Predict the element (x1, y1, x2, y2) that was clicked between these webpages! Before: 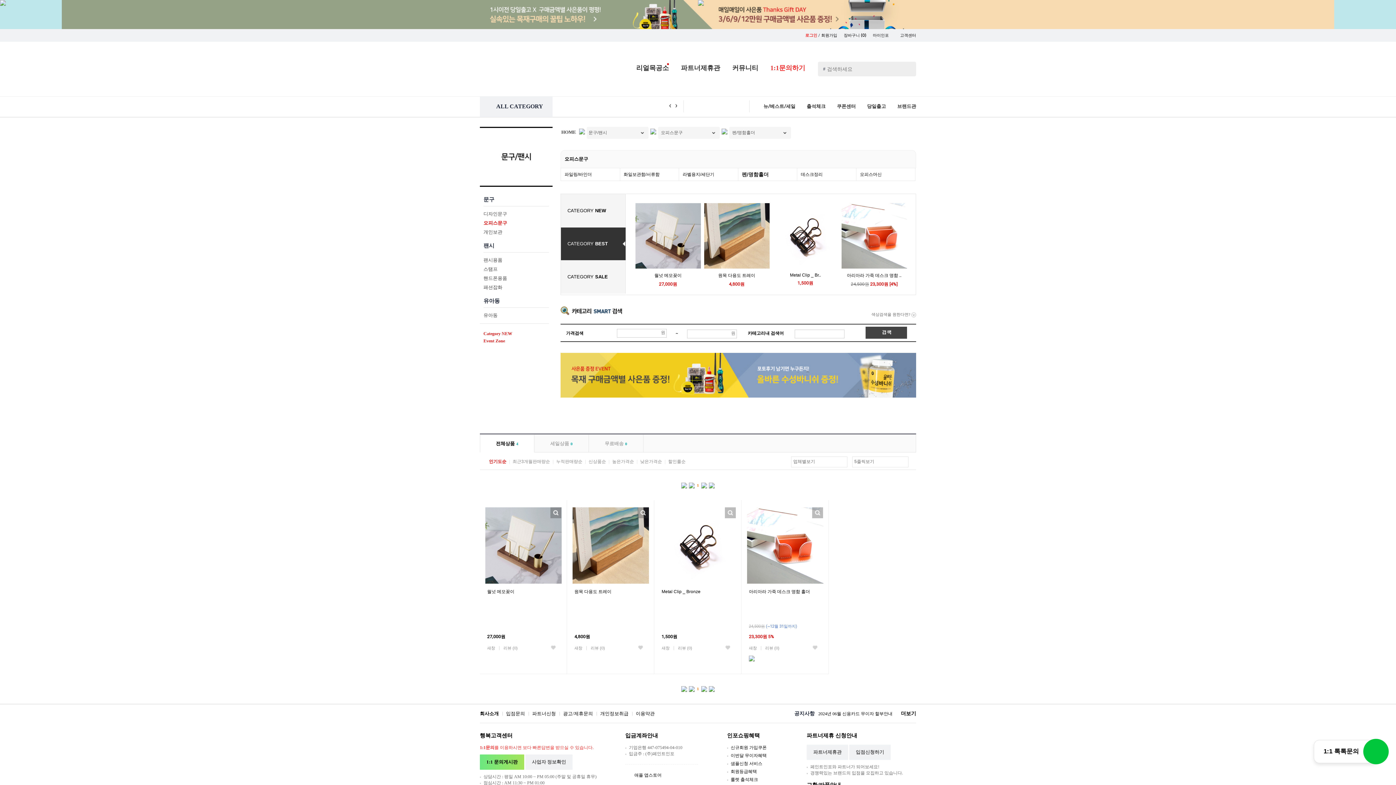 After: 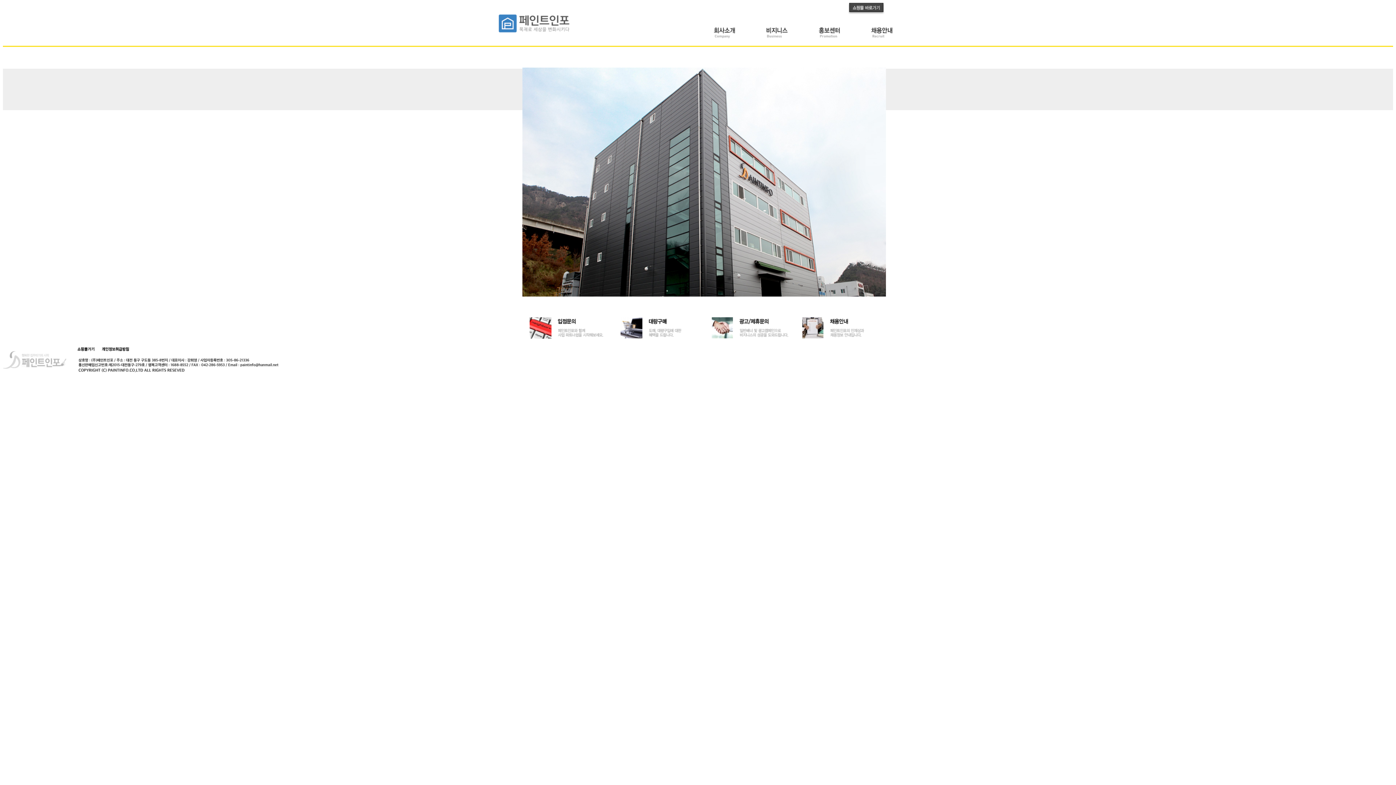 Action: bbox: (480, 711, 498, 716) label: 회사소개